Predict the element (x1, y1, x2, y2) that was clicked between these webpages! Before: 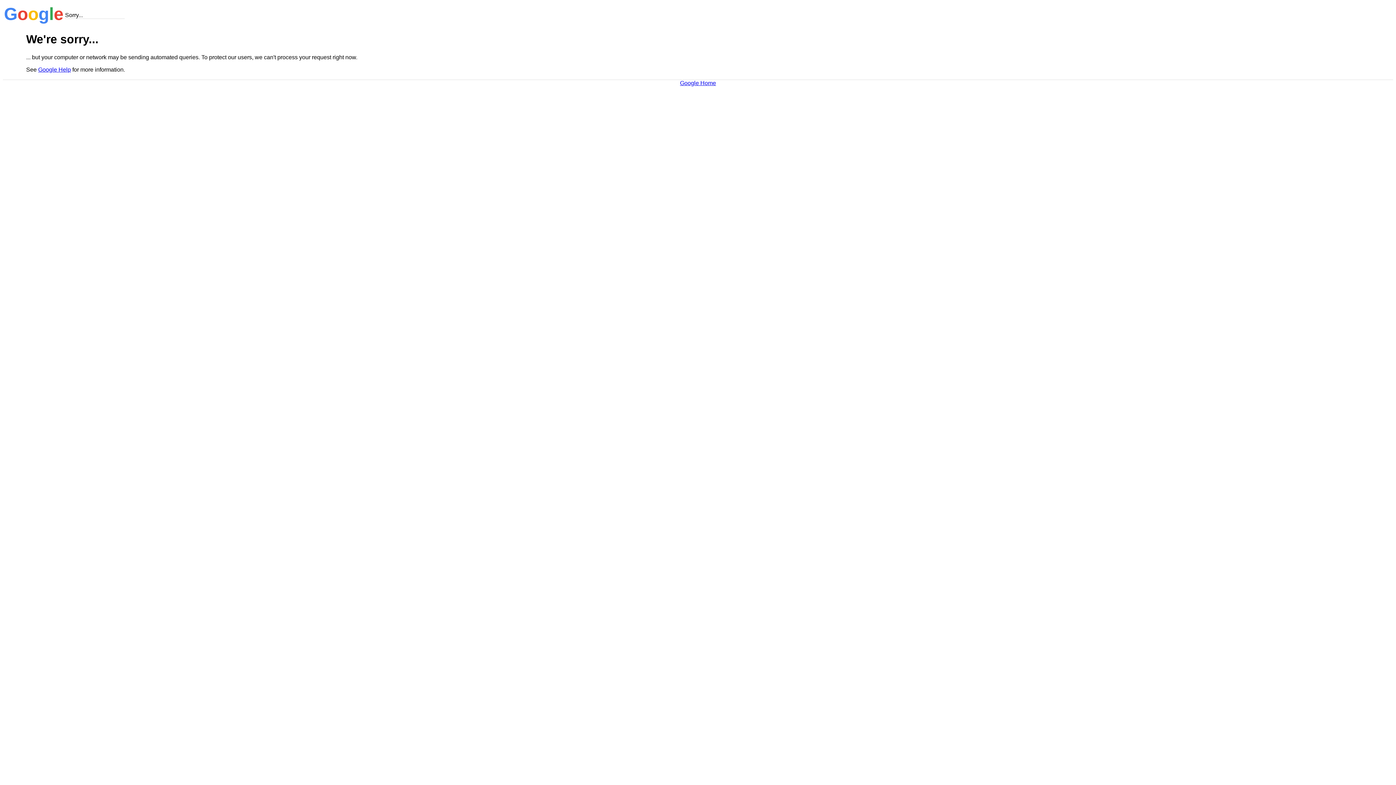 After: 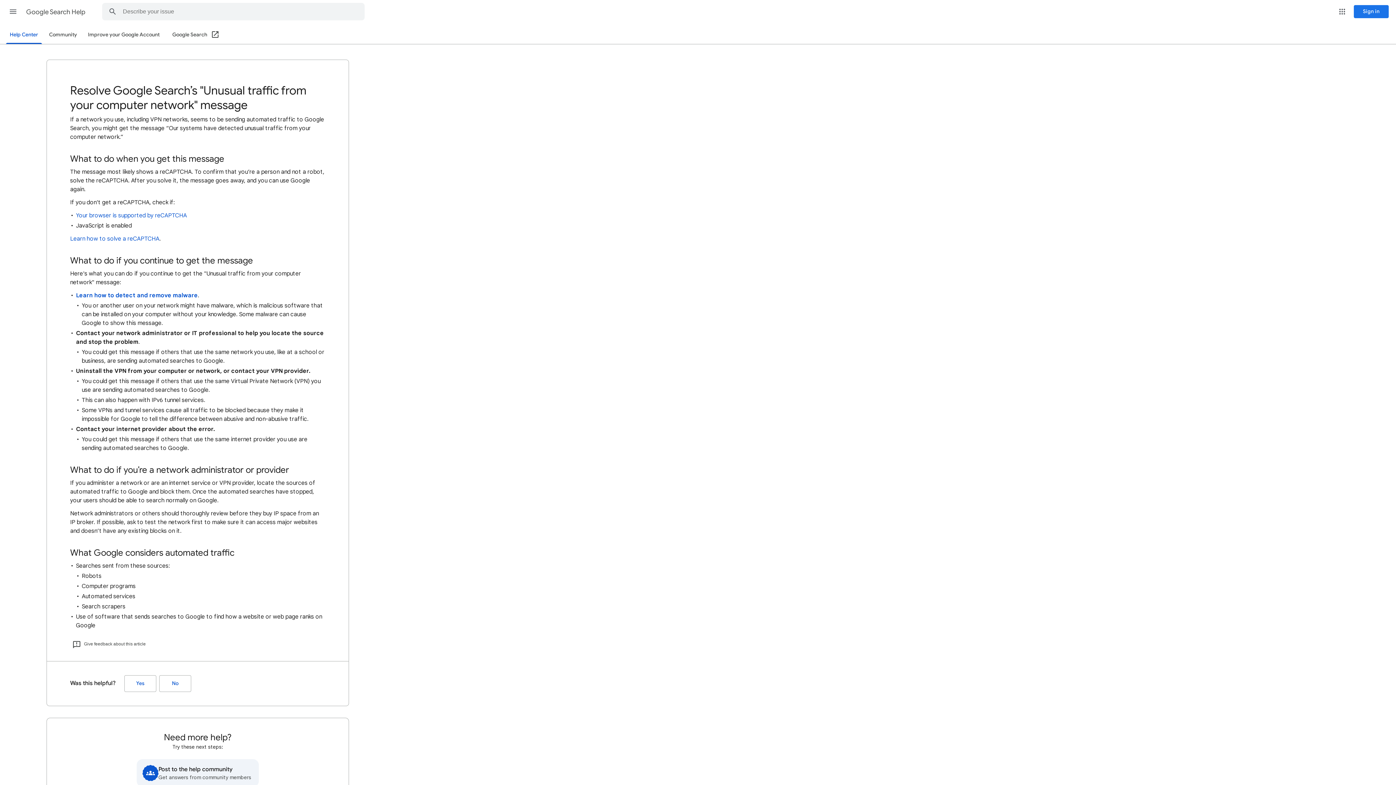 Action: label: Google Help bbox: (38, 66, 70, 72)